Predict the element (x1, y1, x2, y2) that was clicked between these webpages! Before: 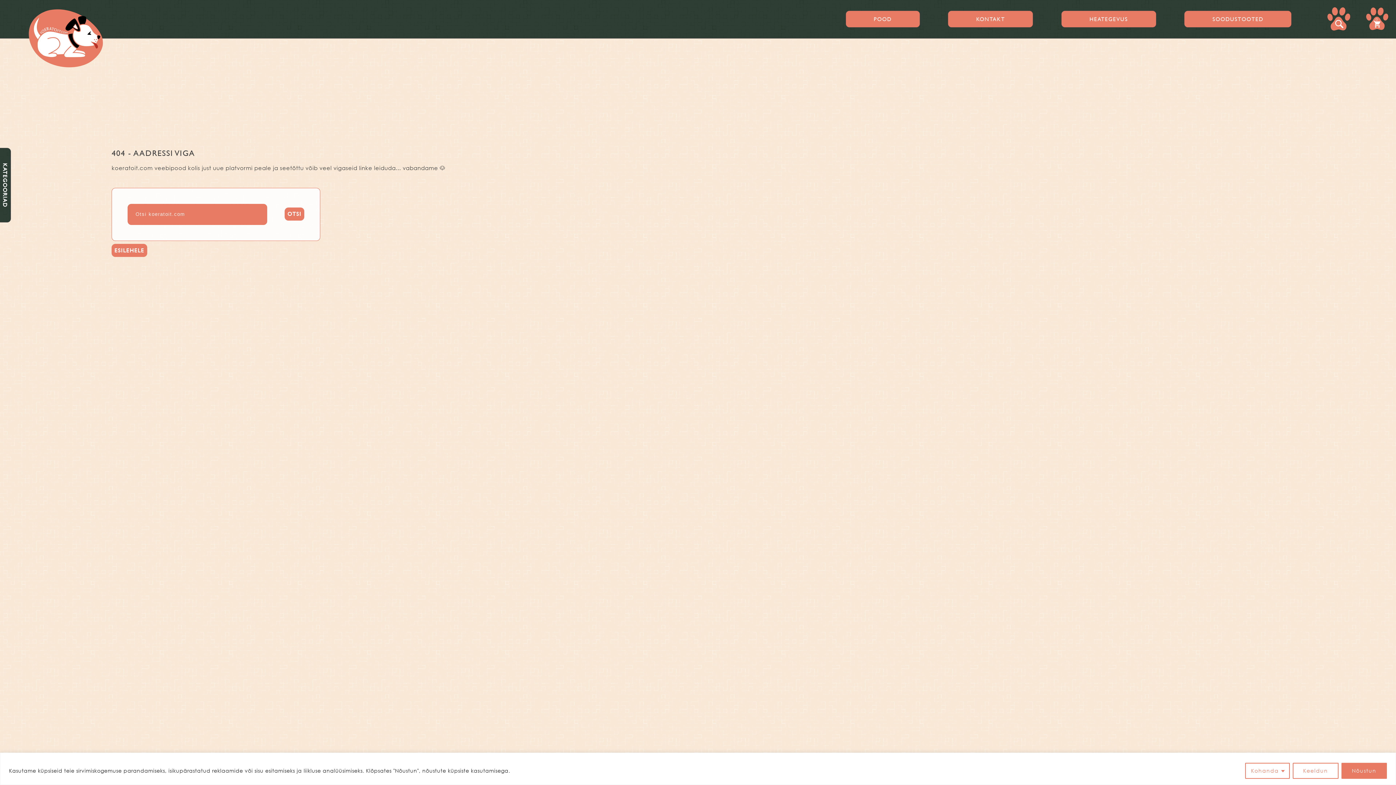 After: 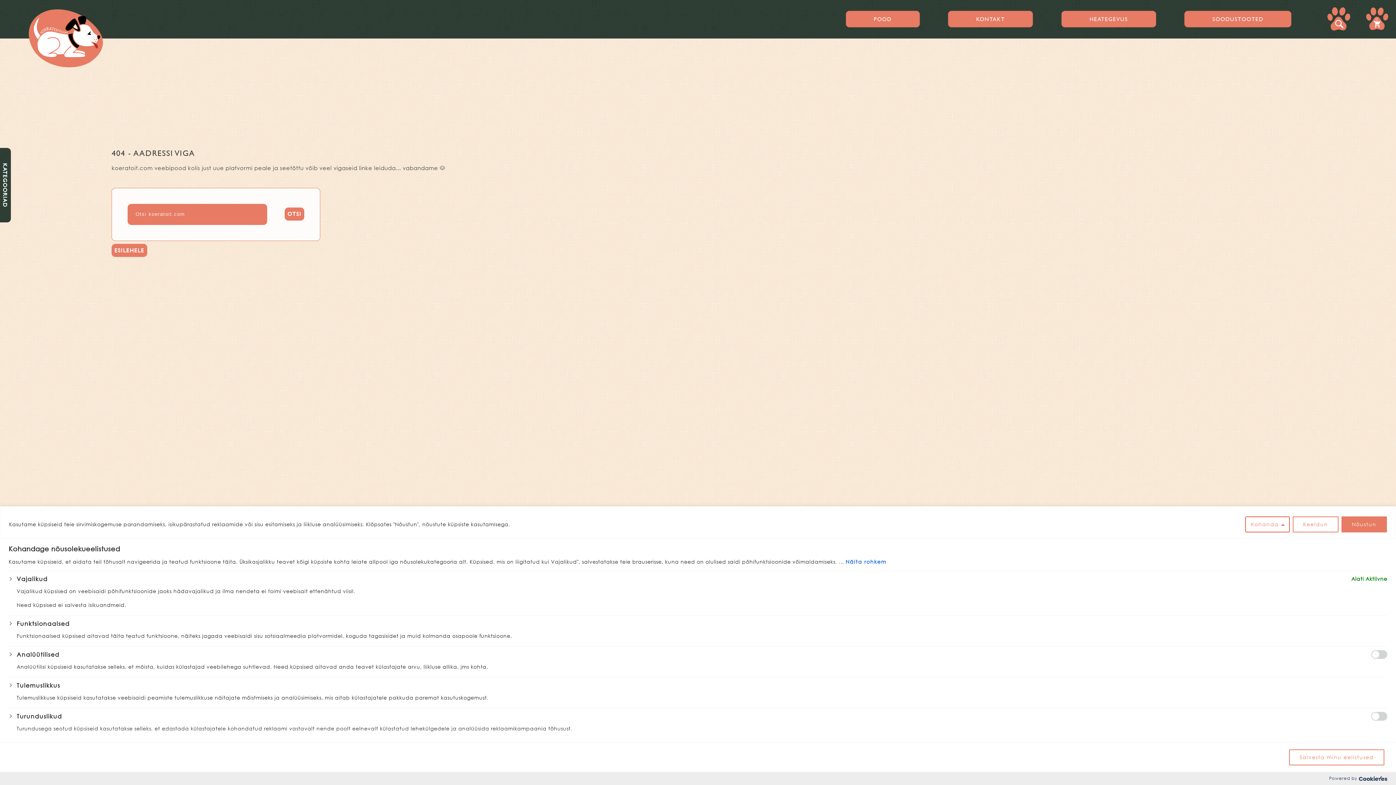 Action: bbox: (1245, 763, 1290, 779) label: Kohanda